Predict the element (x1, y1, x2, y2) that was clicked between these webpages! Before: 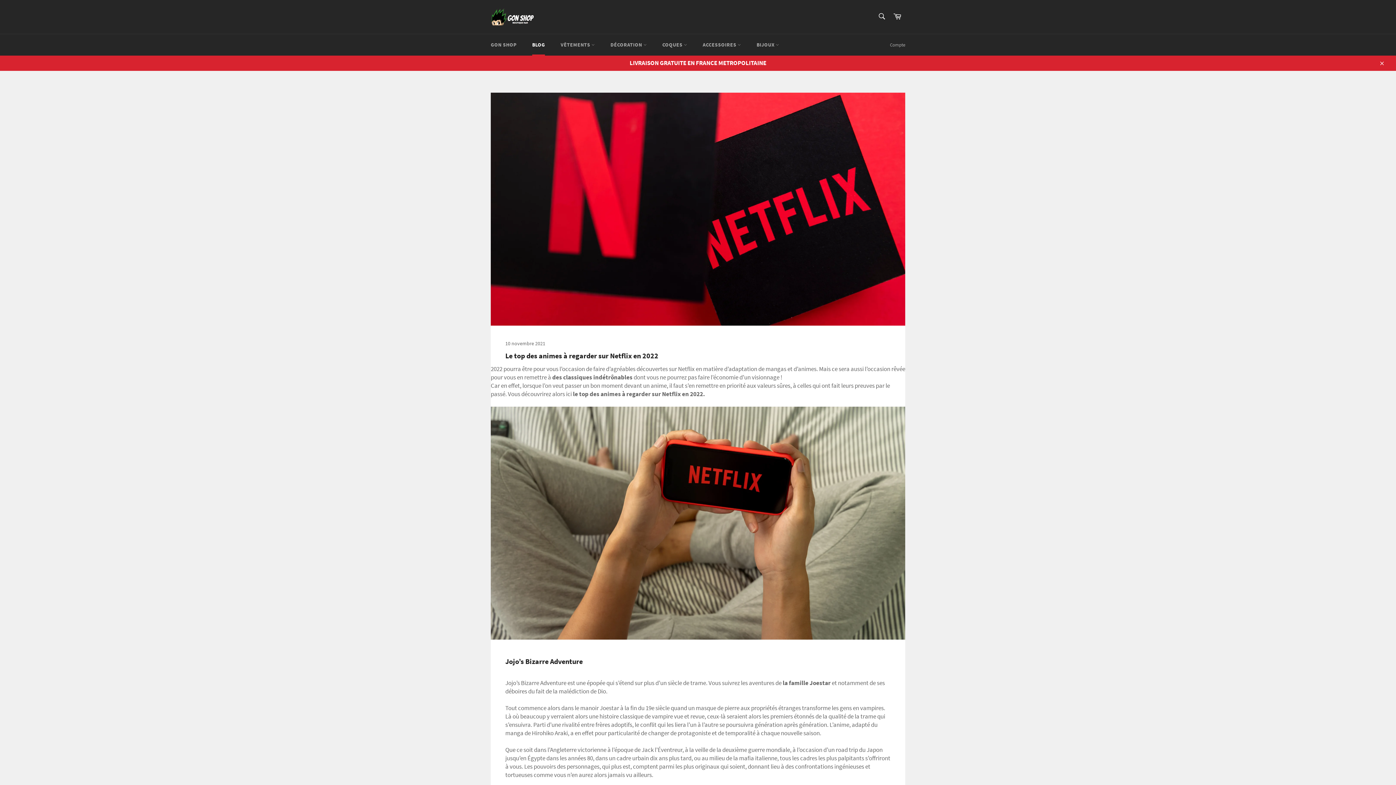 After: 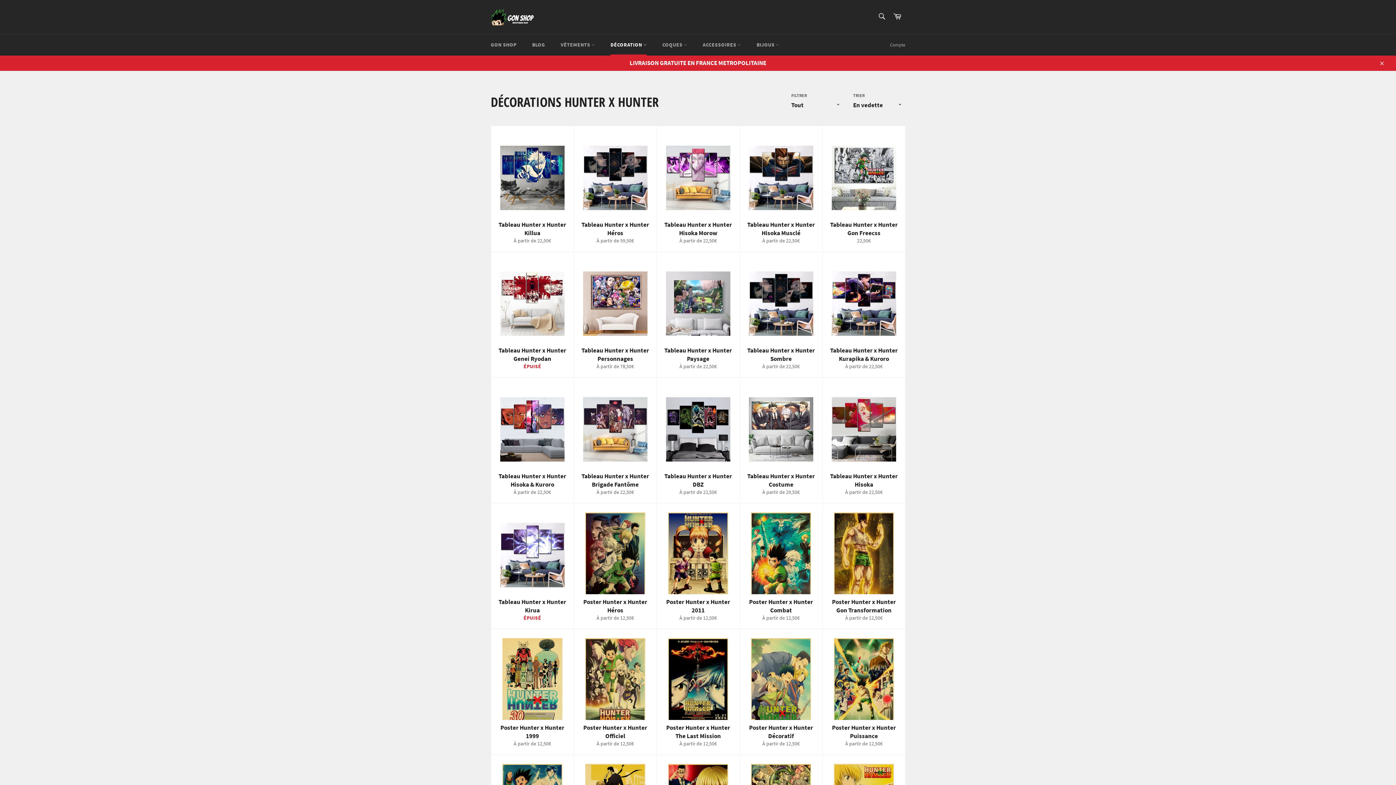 Action: bbox: (603, 34, 654, 55) label: DÉCORATION 